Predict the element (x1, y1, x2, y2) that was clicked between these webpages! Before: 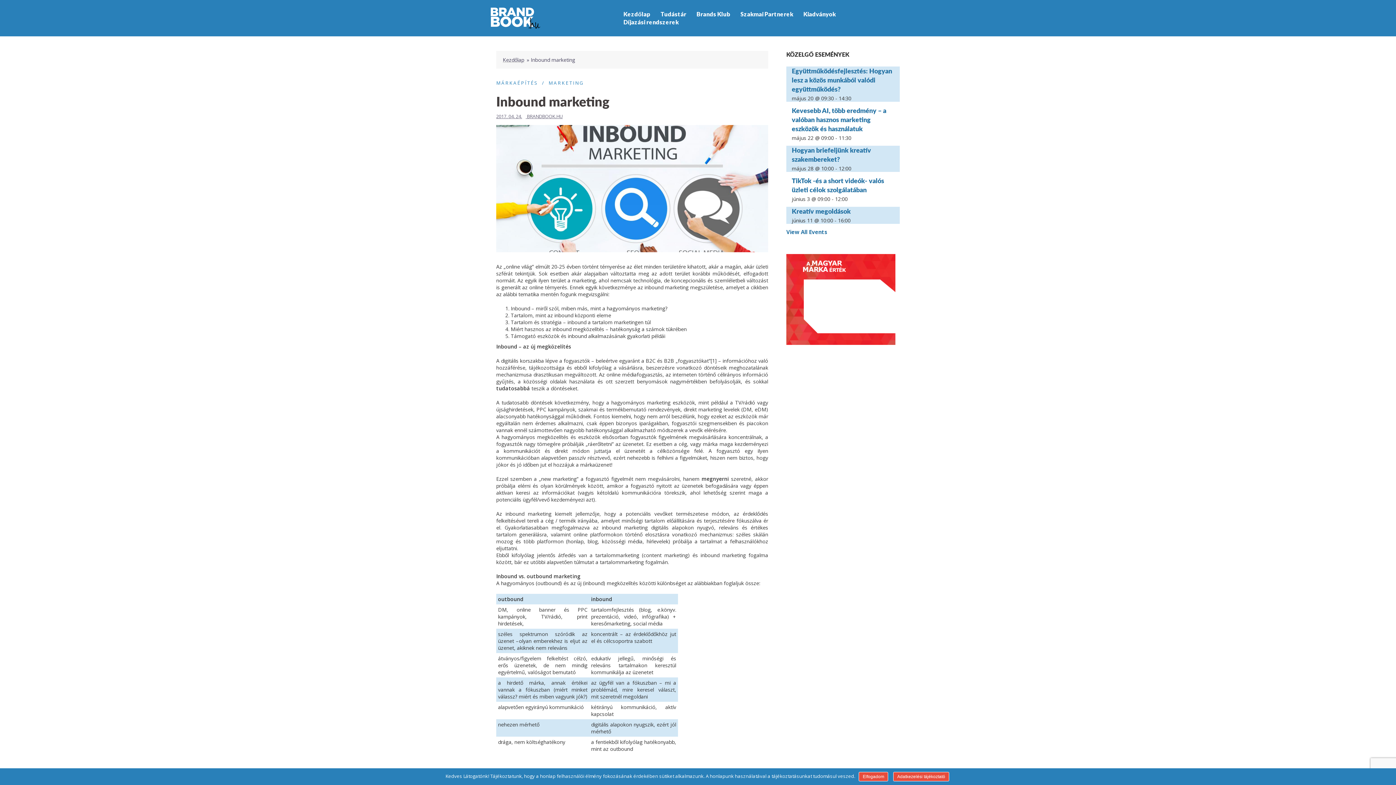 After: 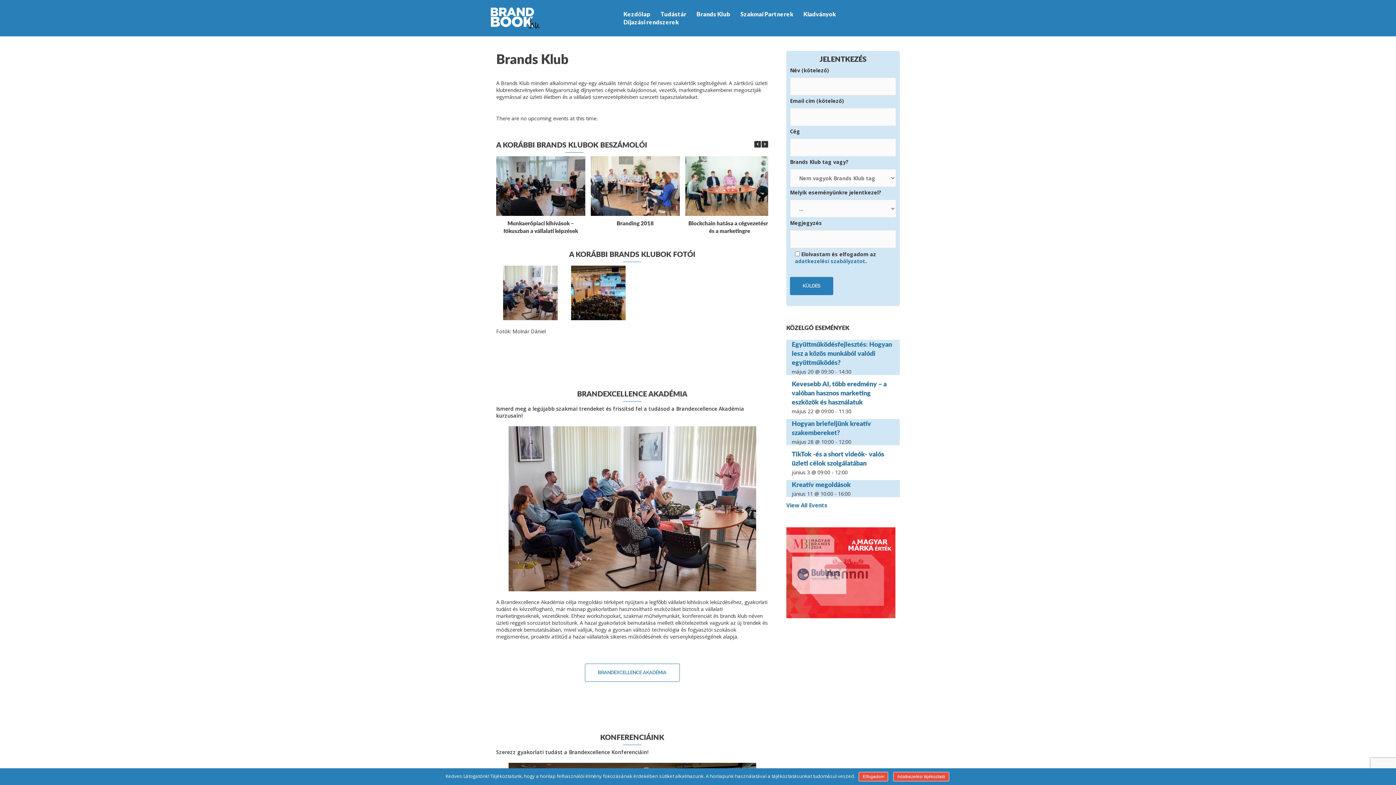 Action: label: Brands Klub bbox: (696, 10, 730, 18)